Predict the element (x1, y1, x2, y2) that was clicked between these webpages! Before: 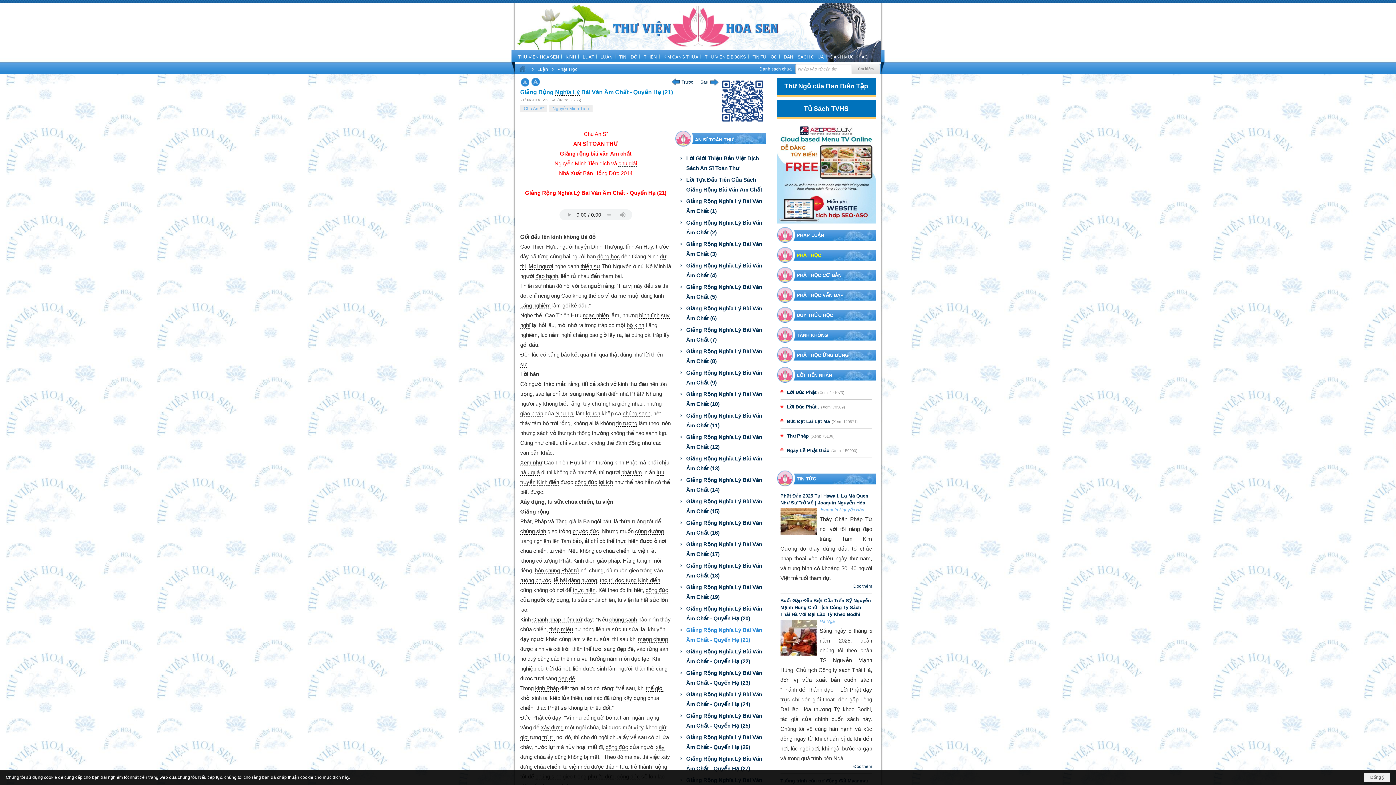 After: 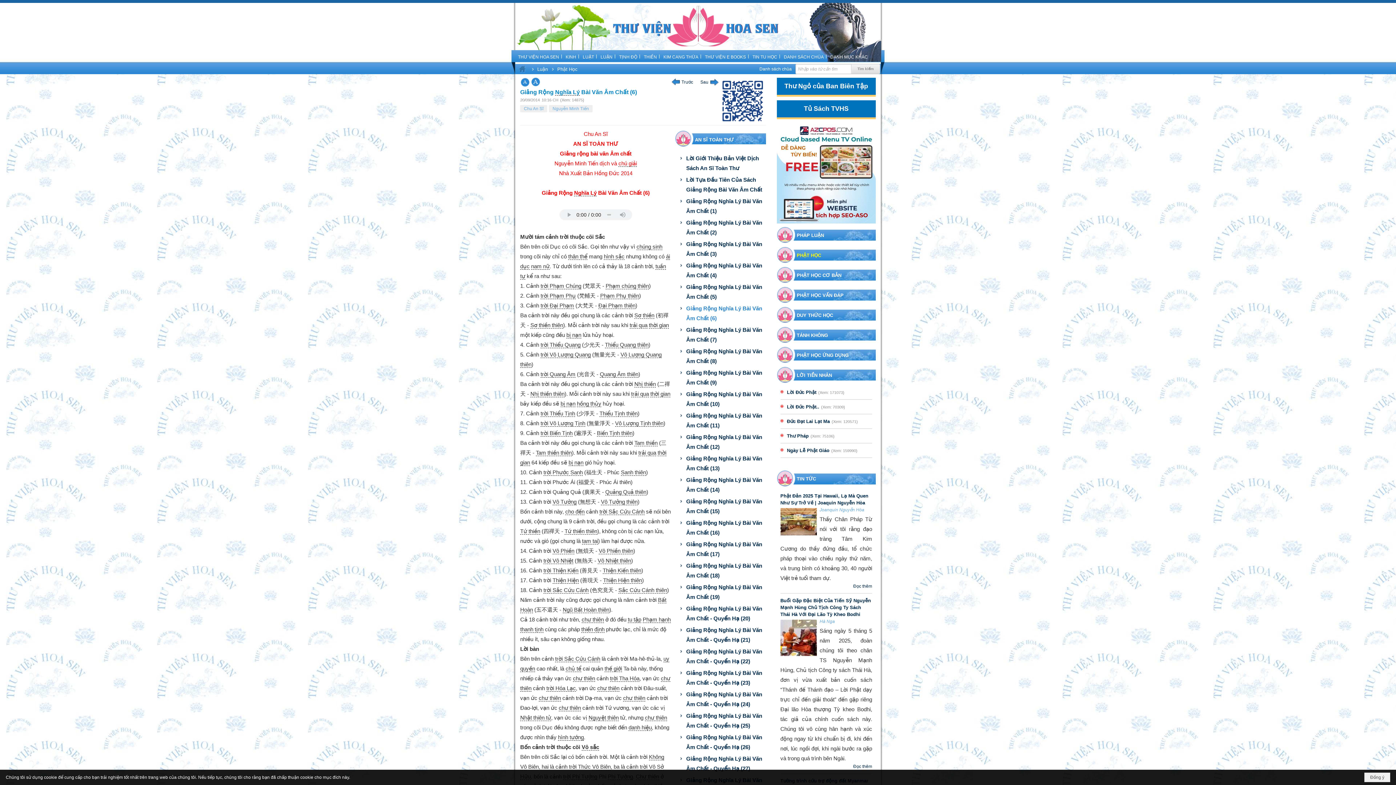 Action: label: Giảng Rộng Nghĩa Lý Bài Văn Âm Chất (6) bbox: (676, 302, 764, 324)